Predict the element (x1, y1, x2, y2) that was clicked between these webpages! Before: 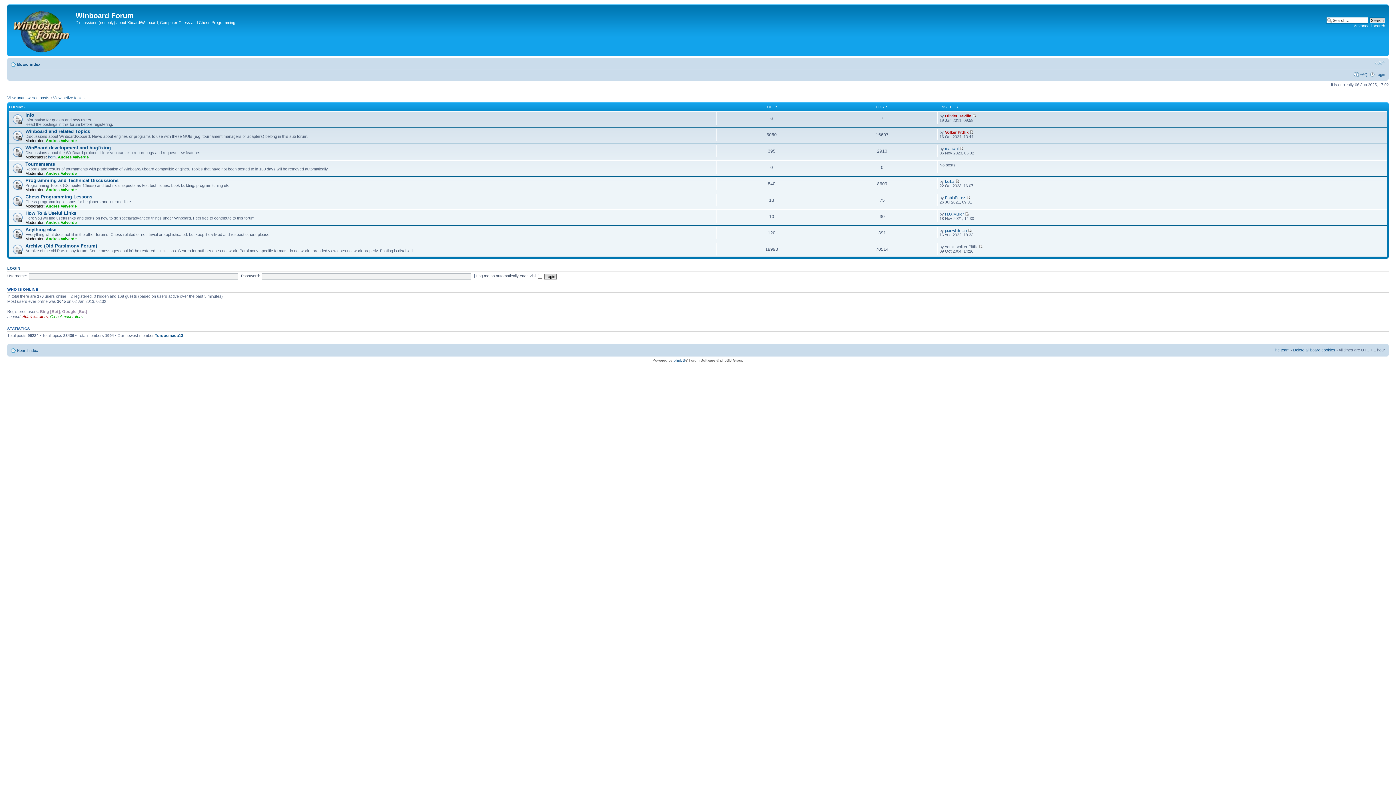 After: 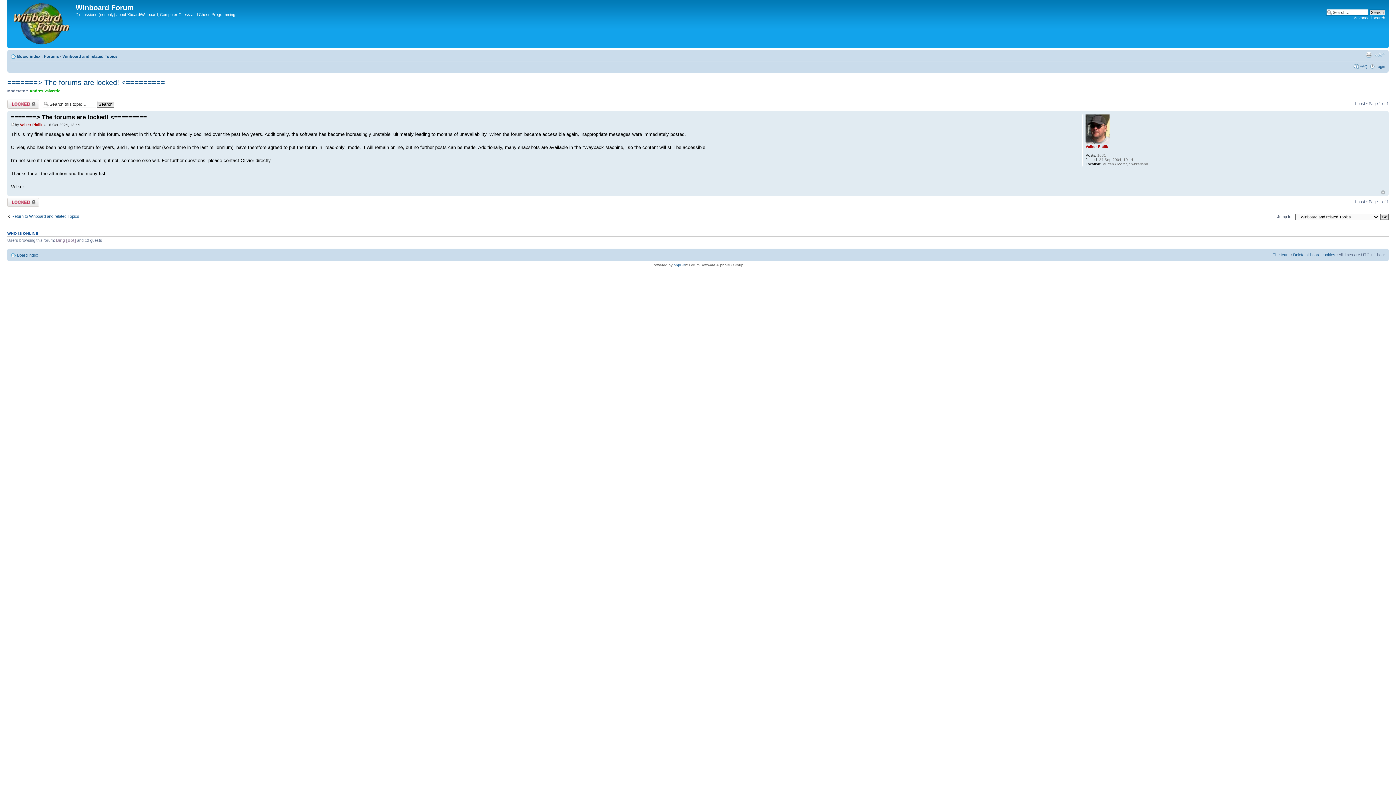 Action: bbox: (969, 130, 973, 134)